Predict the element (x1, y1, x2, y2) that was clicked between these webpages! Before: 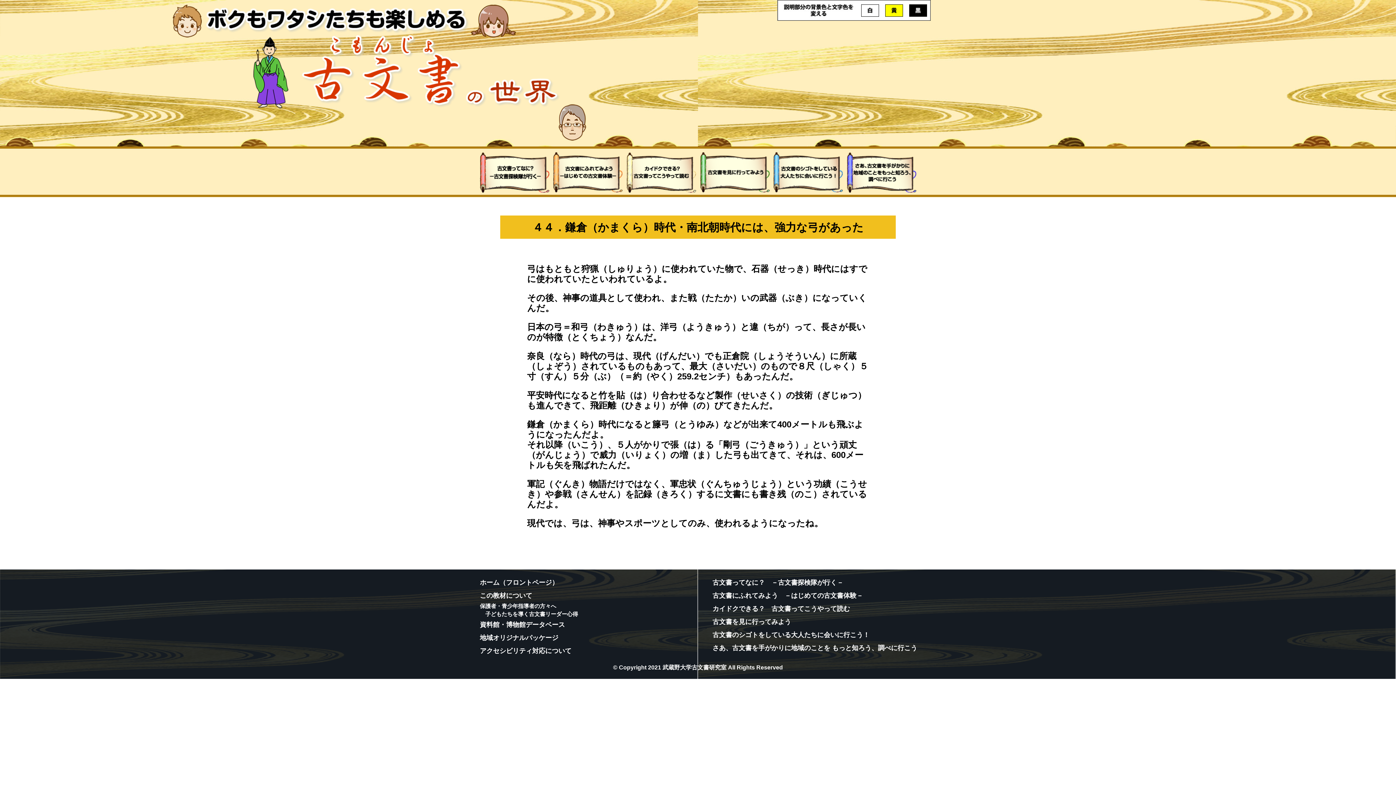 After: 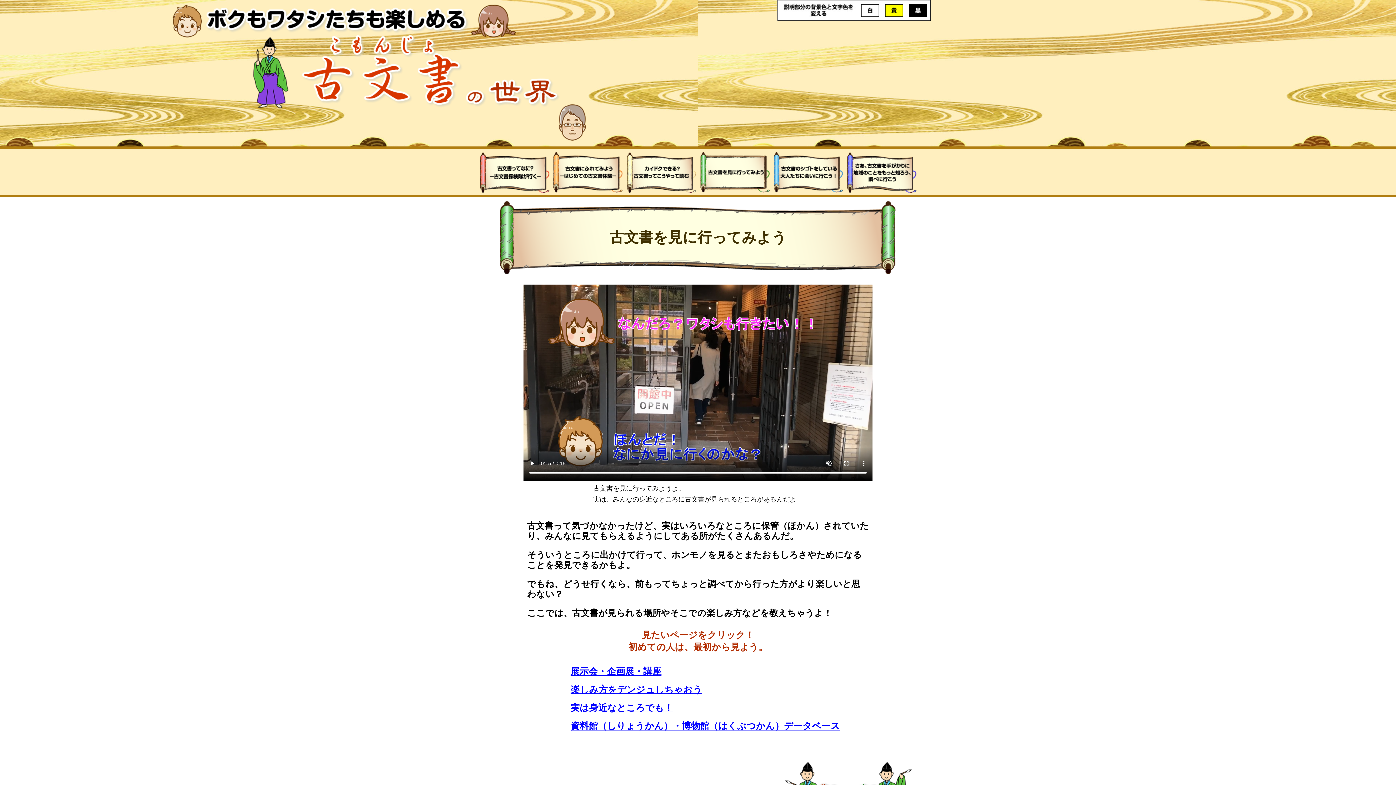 Action: label: 古文書を見に行ってみよう bbox: (712, 618, 791, 625)